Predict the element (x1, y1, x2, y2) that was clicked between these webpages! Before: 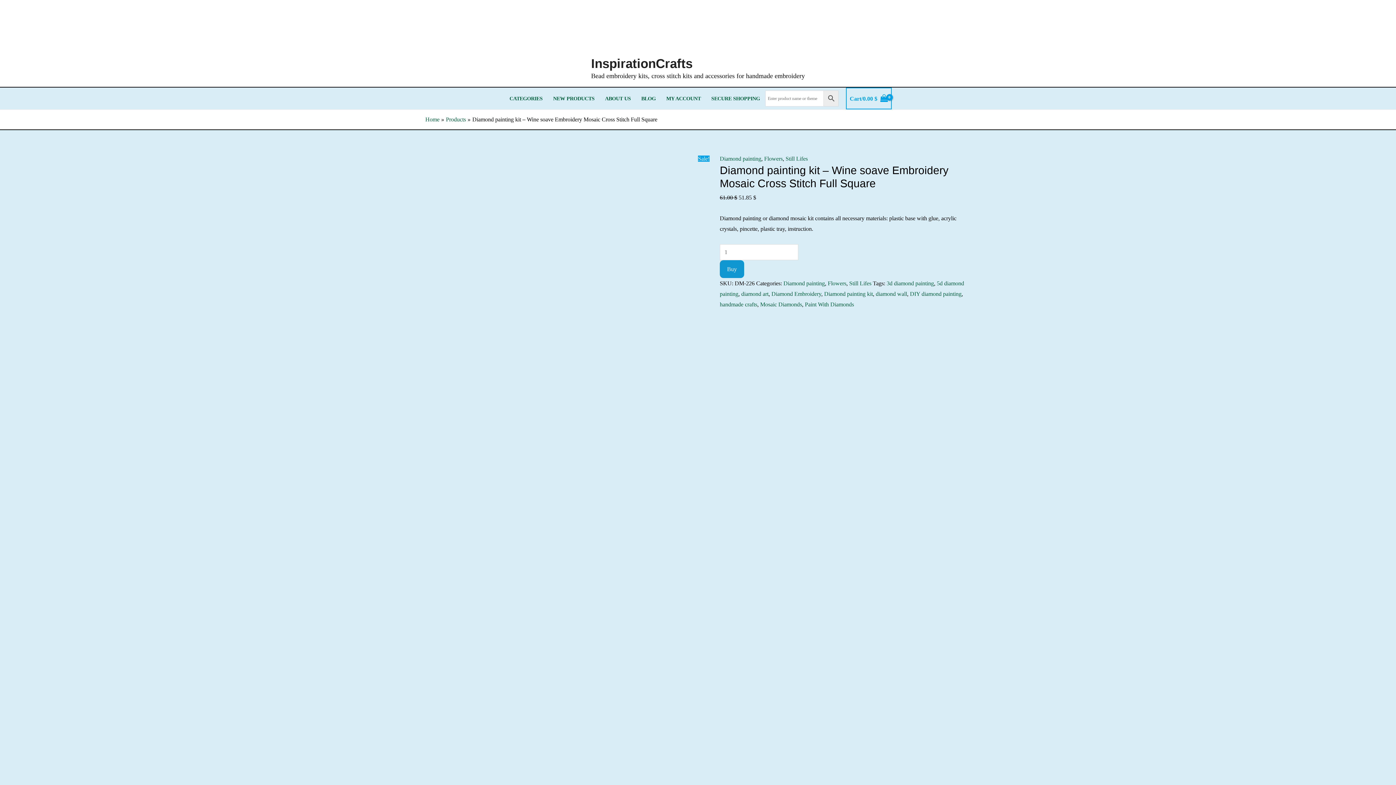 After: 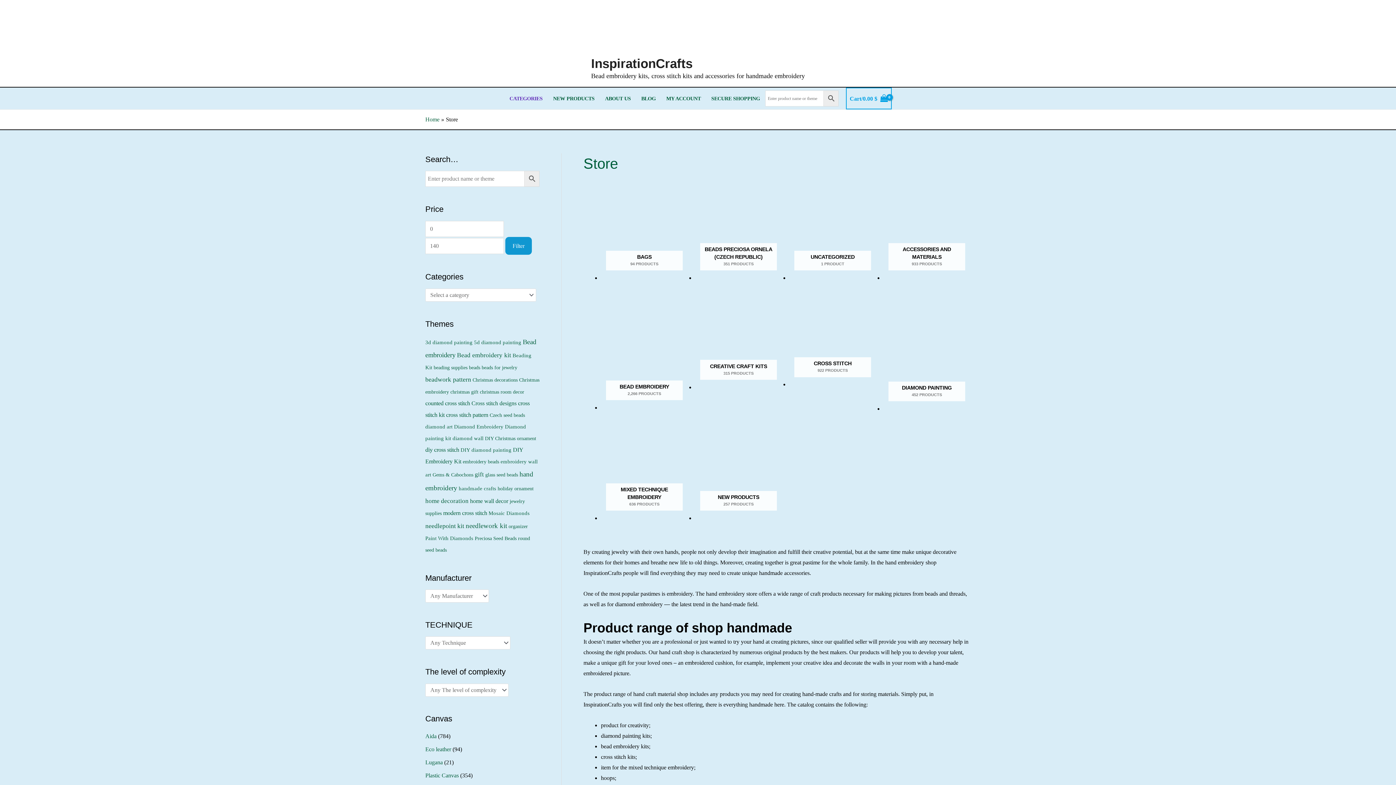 Action: label: CATEGORIES bbox: (504, 87, 548, 109)